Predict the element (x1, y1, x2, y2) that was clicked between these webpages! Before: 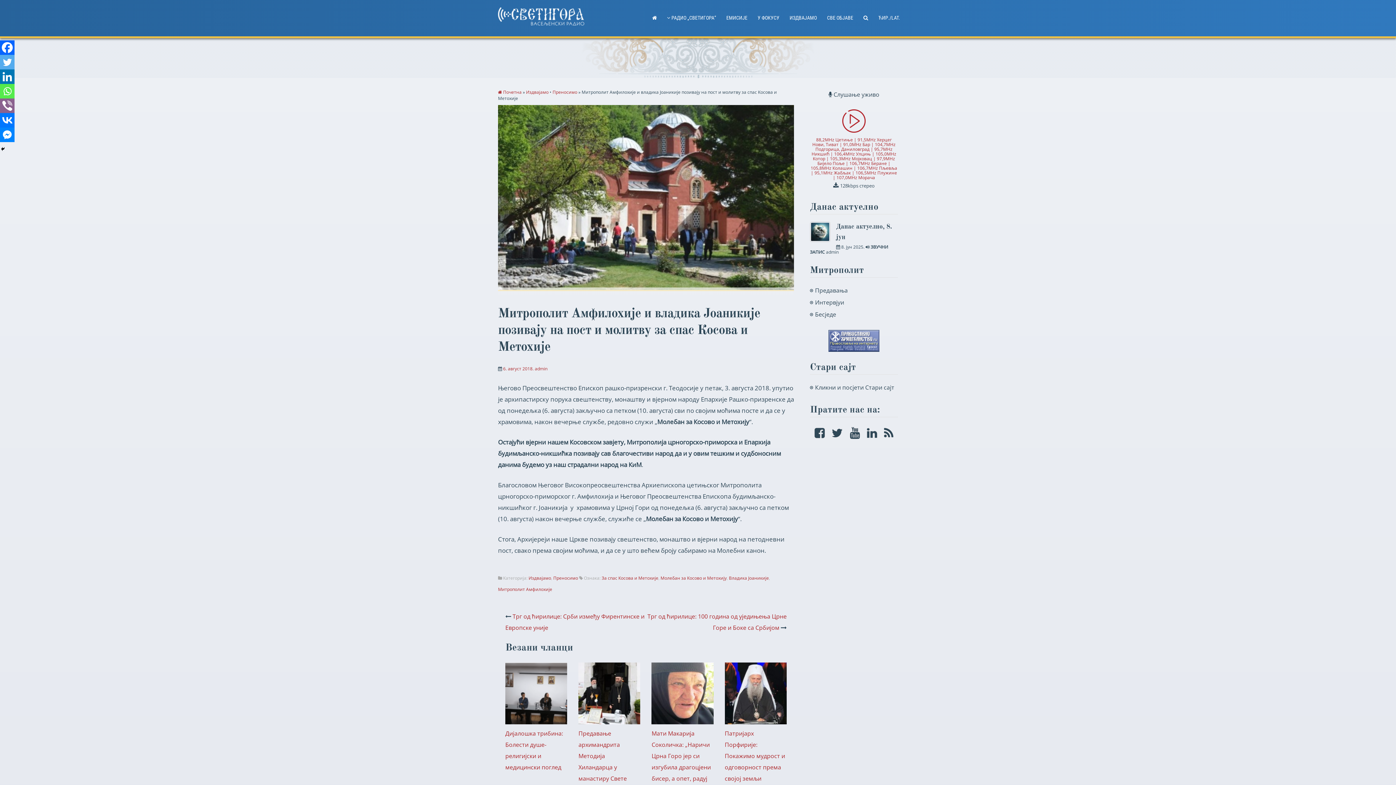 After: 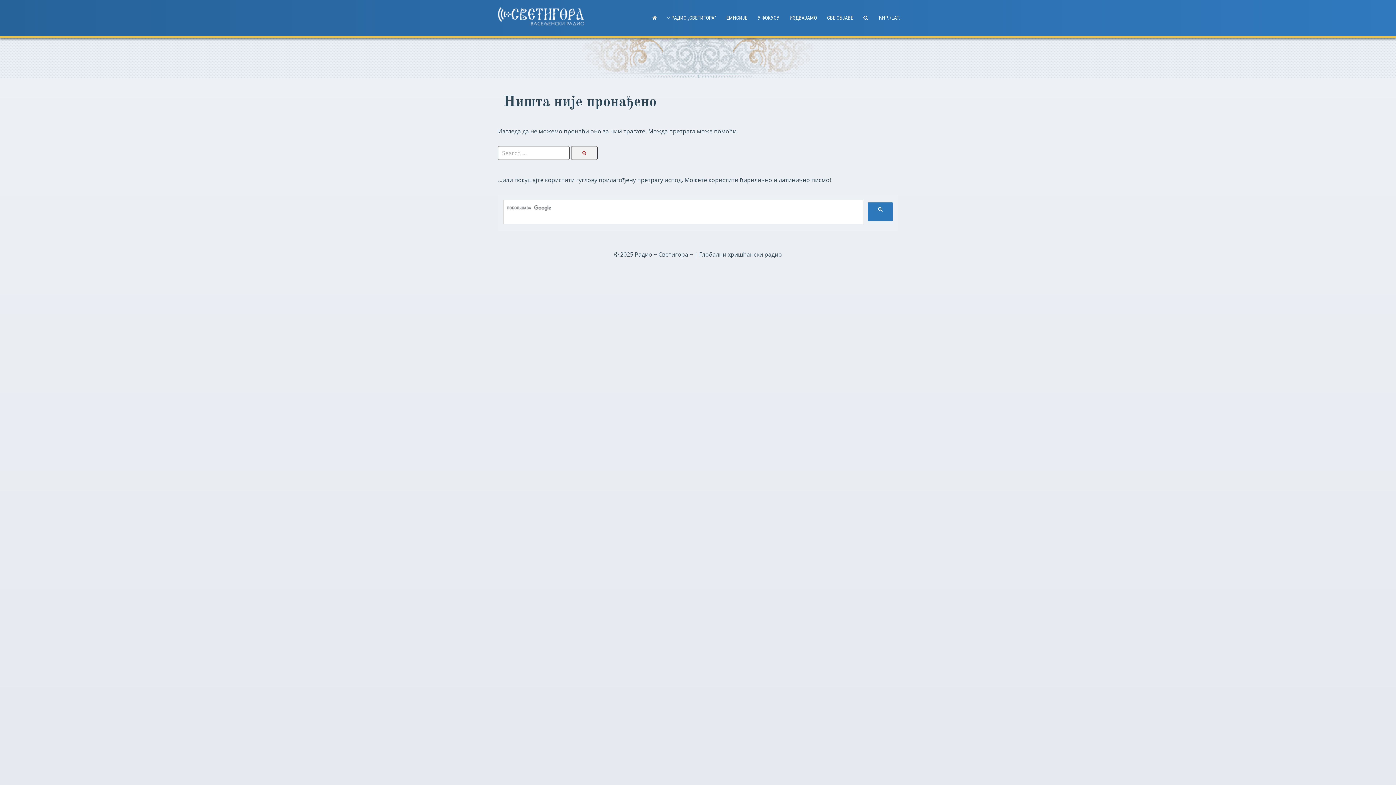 Action: bbox: (815, 286, 848, 294) label: Предавања